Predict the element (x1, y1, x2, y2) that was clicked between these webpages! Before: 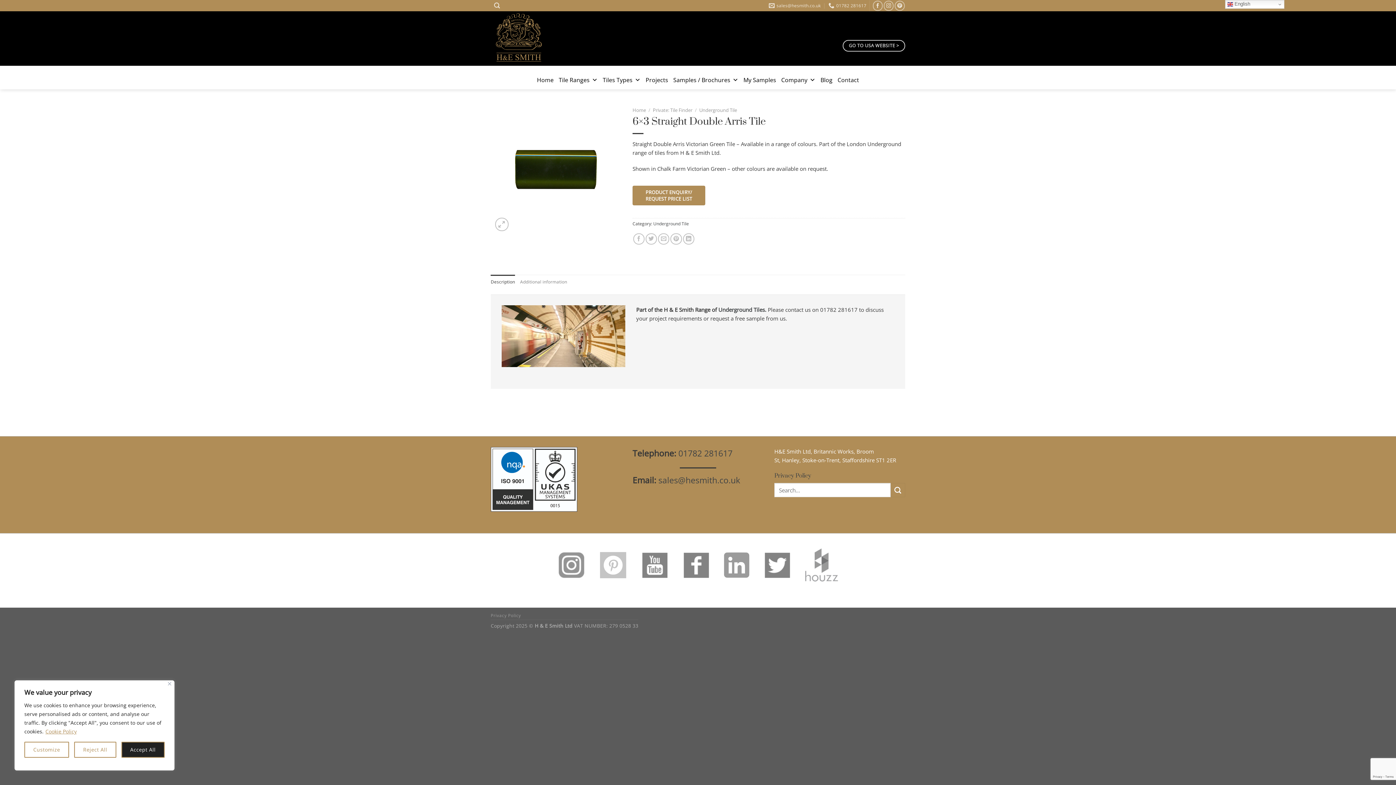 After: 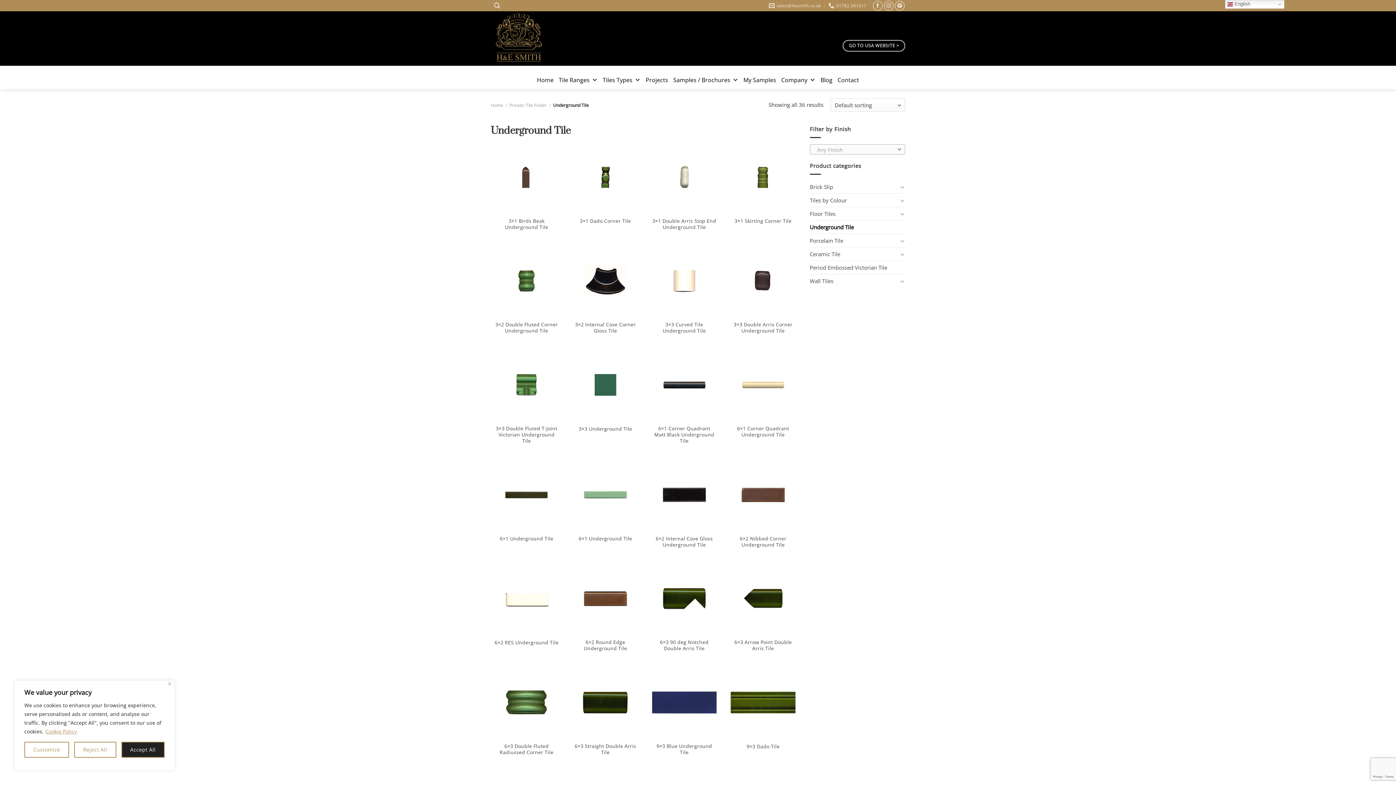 Action: label: Underground Tile bbox: (653, 220, 689, 226)